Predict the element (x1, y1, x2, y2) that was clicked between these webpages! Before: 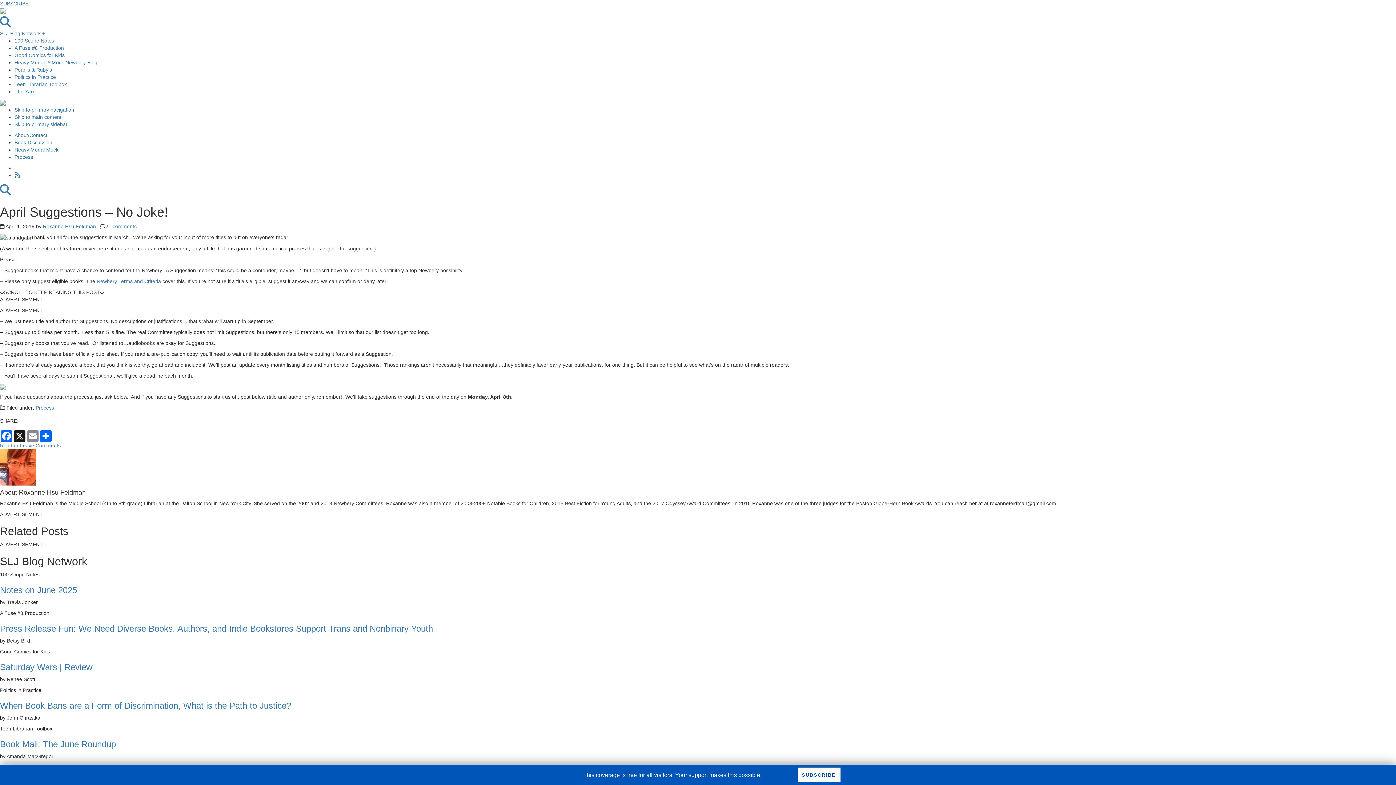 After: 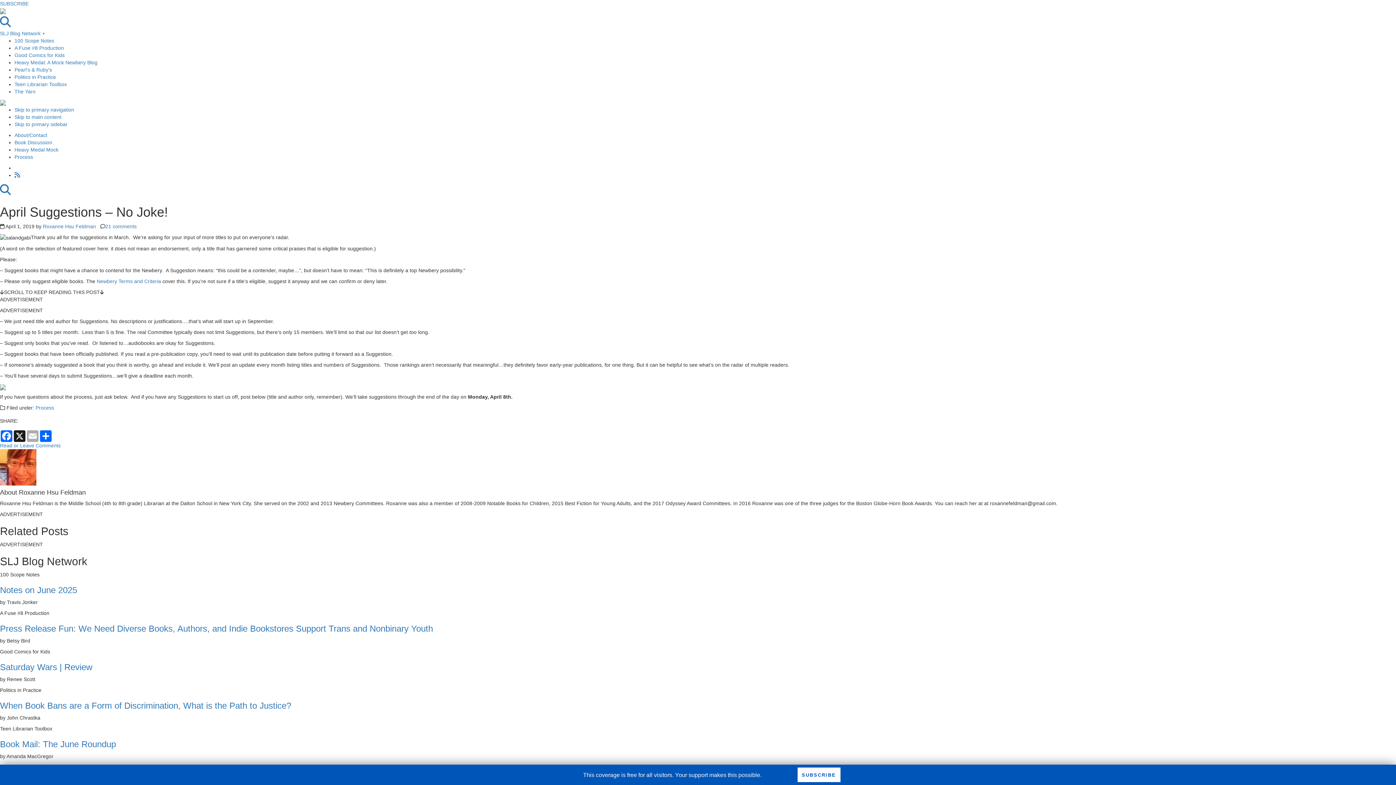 Action: bbox: (26, 430, 39, 442) label: Email